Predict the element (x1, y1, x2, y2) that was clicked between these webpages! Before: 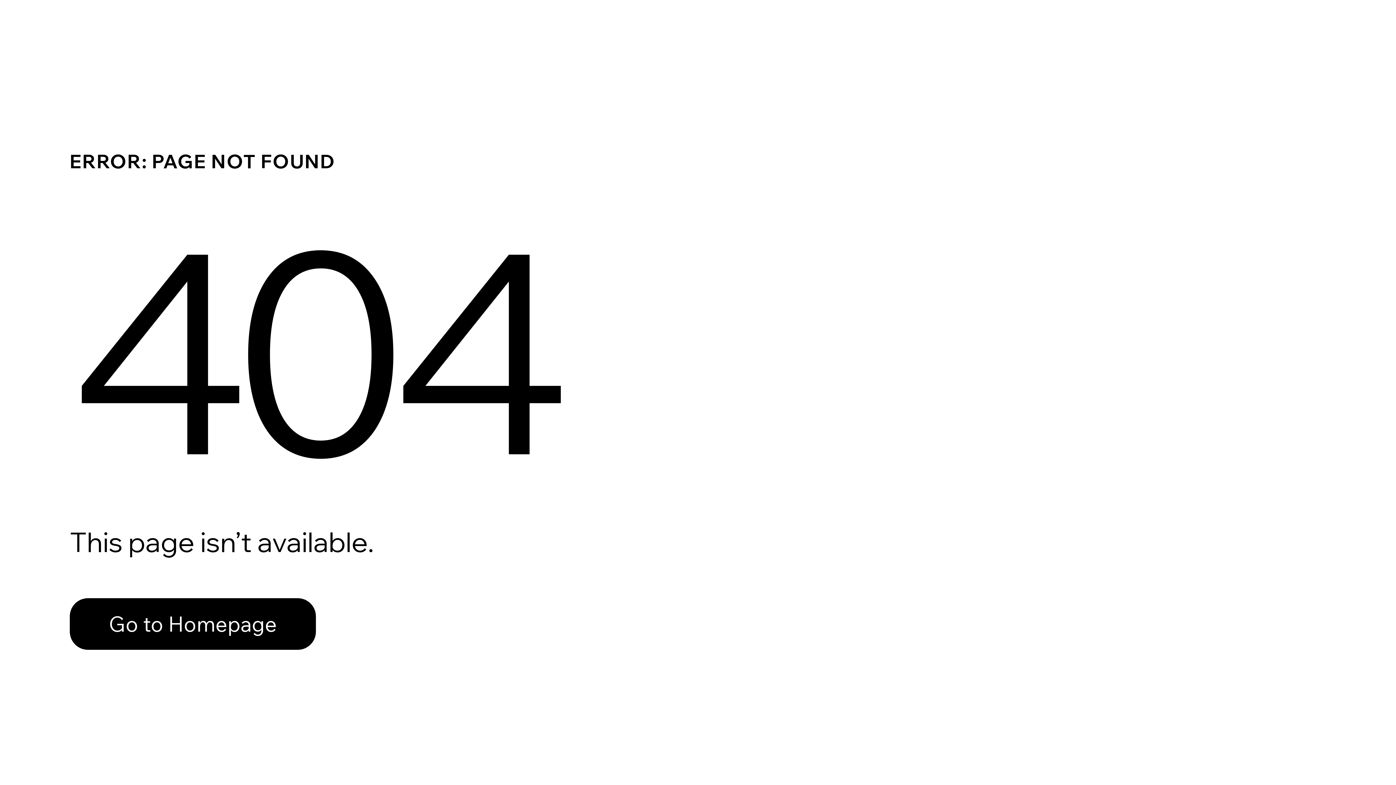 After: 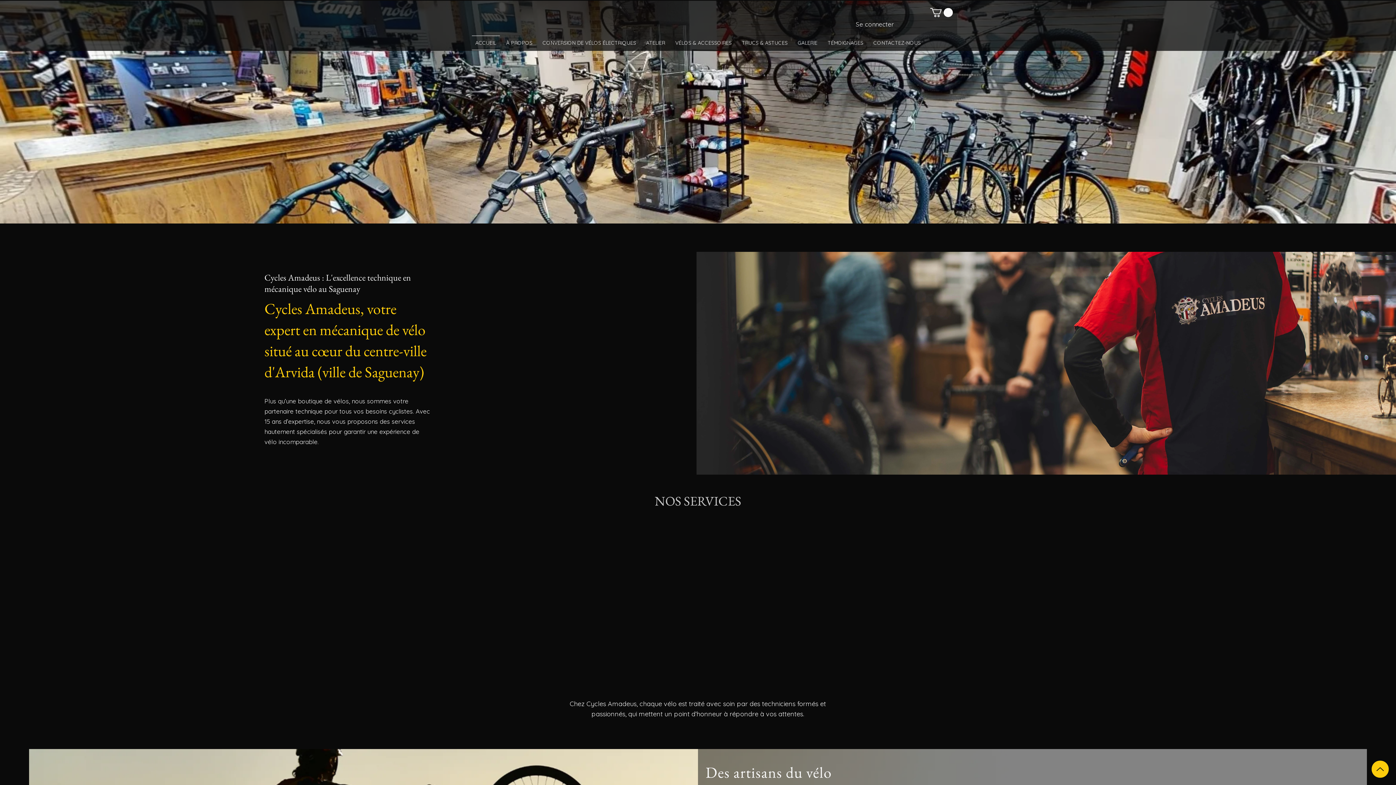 Action: label: Go to Homepage bbox: (69, 582, 768, 659)